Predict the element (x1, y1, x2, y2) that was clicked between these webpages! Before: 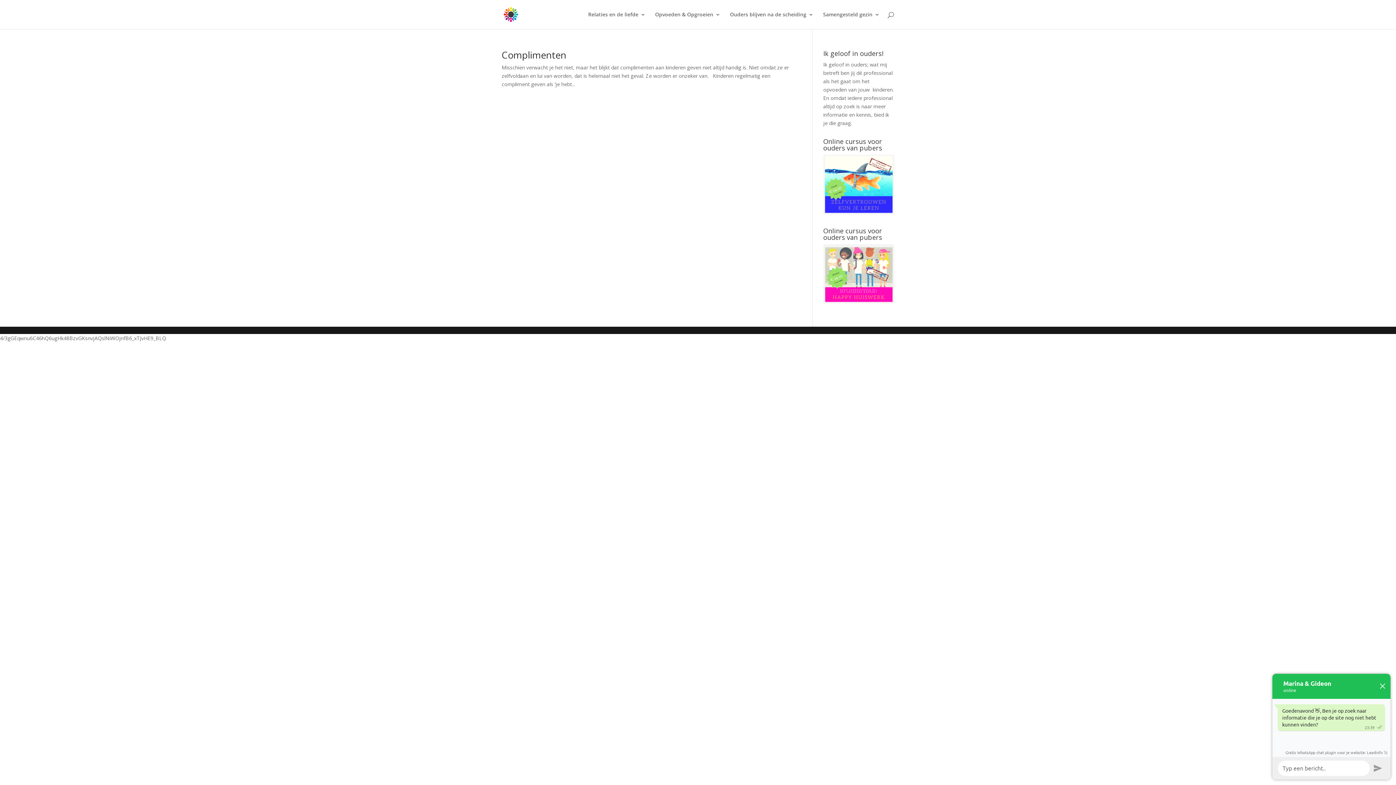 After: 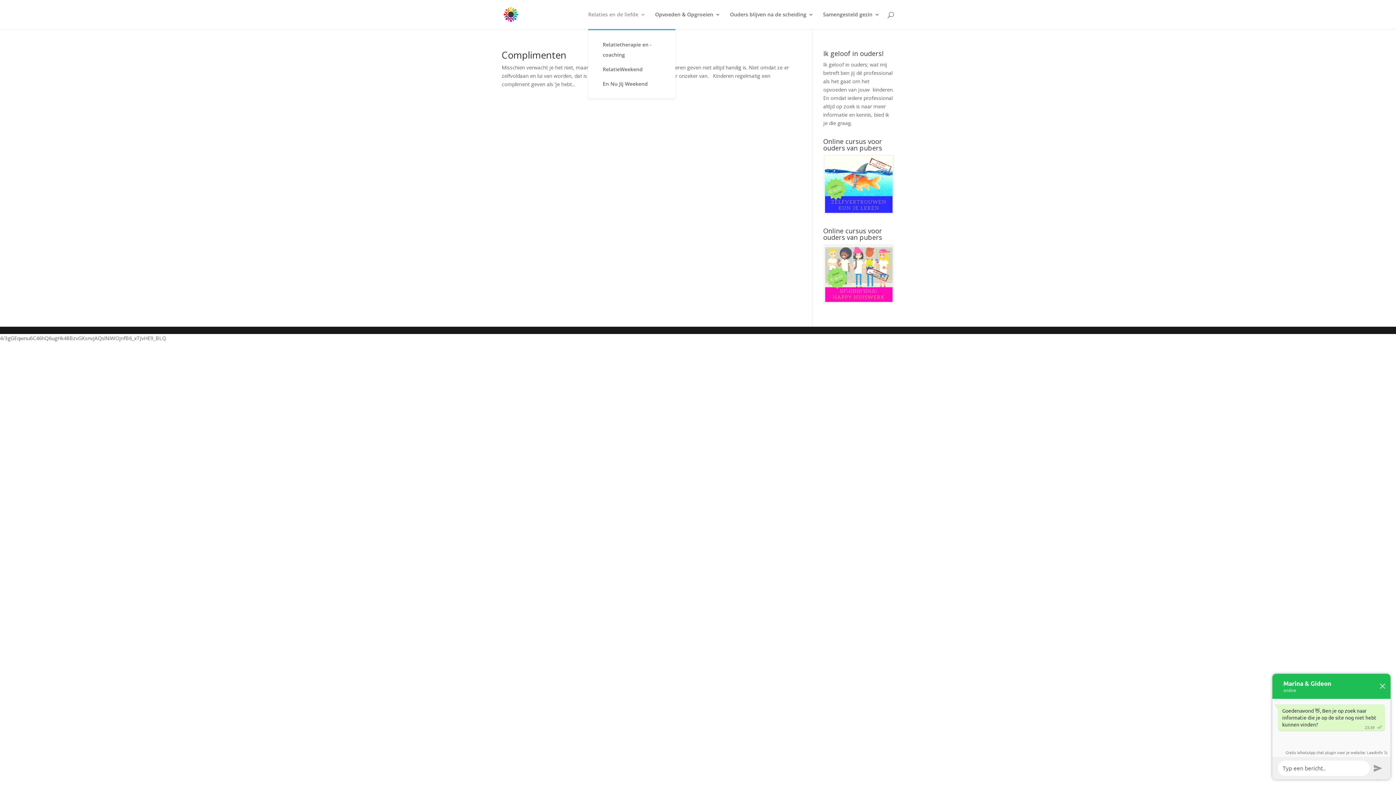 Action: bbox: (588, 12, 645, 29) label: Relaties en de liefde